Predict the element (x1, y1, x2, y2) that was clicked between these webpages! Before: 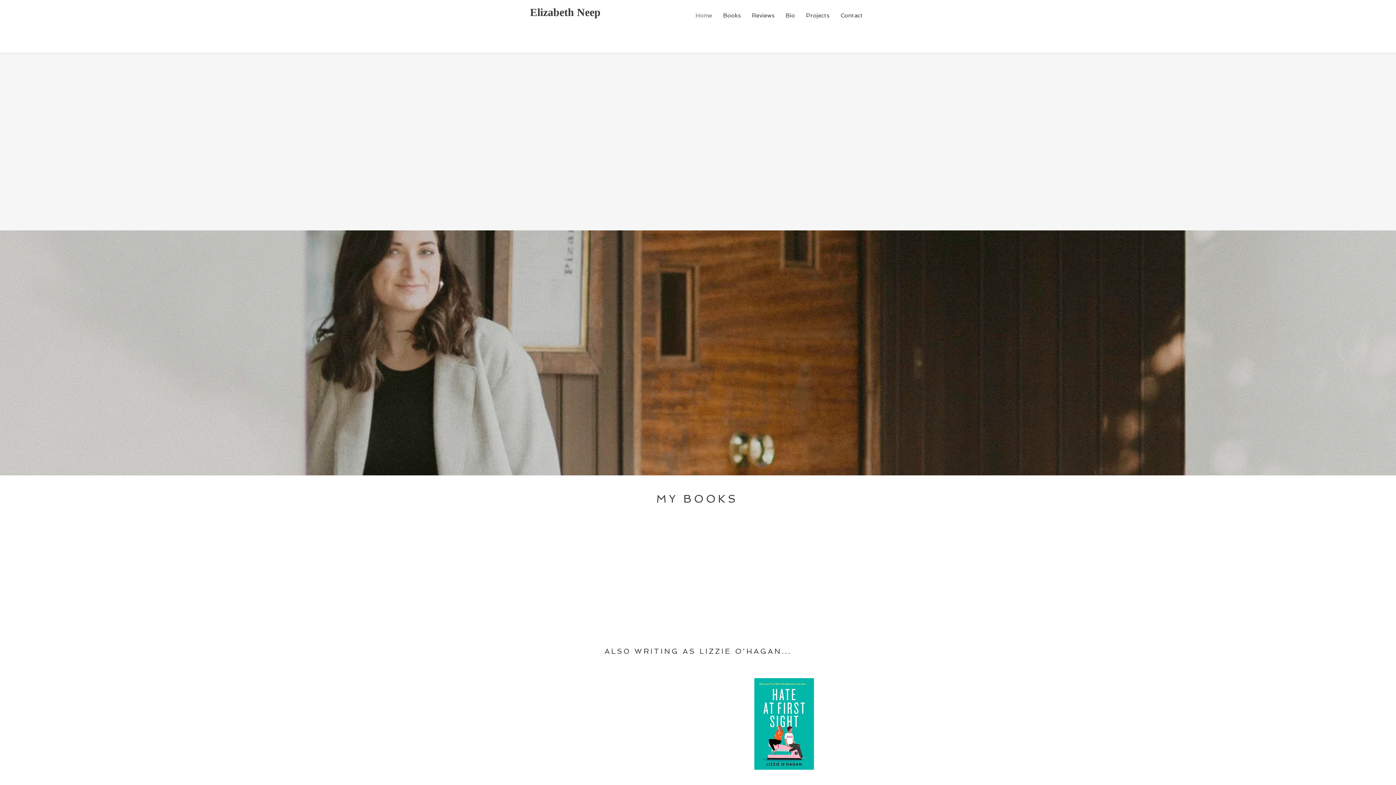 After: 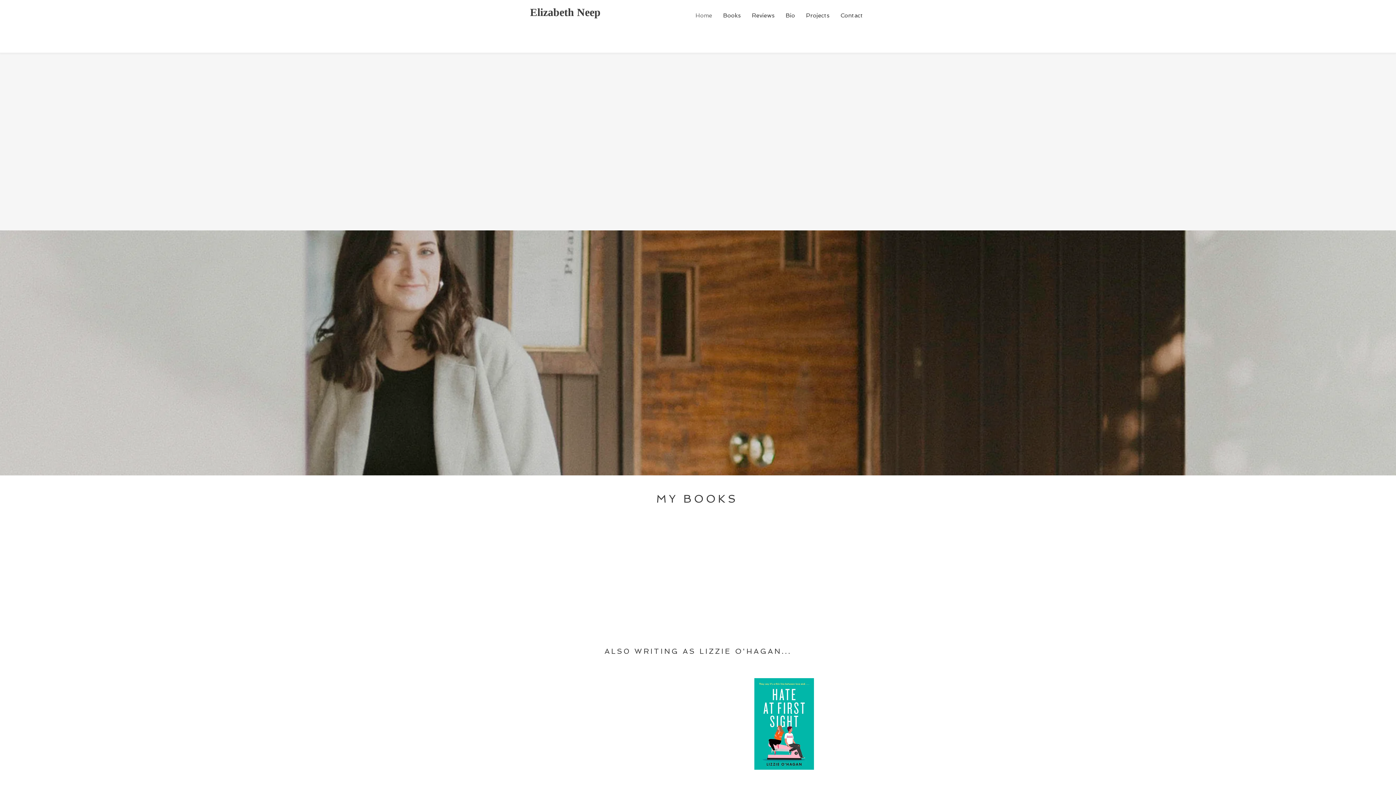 Action: label: Buy Now bbox: (637, 617, 676, 632)